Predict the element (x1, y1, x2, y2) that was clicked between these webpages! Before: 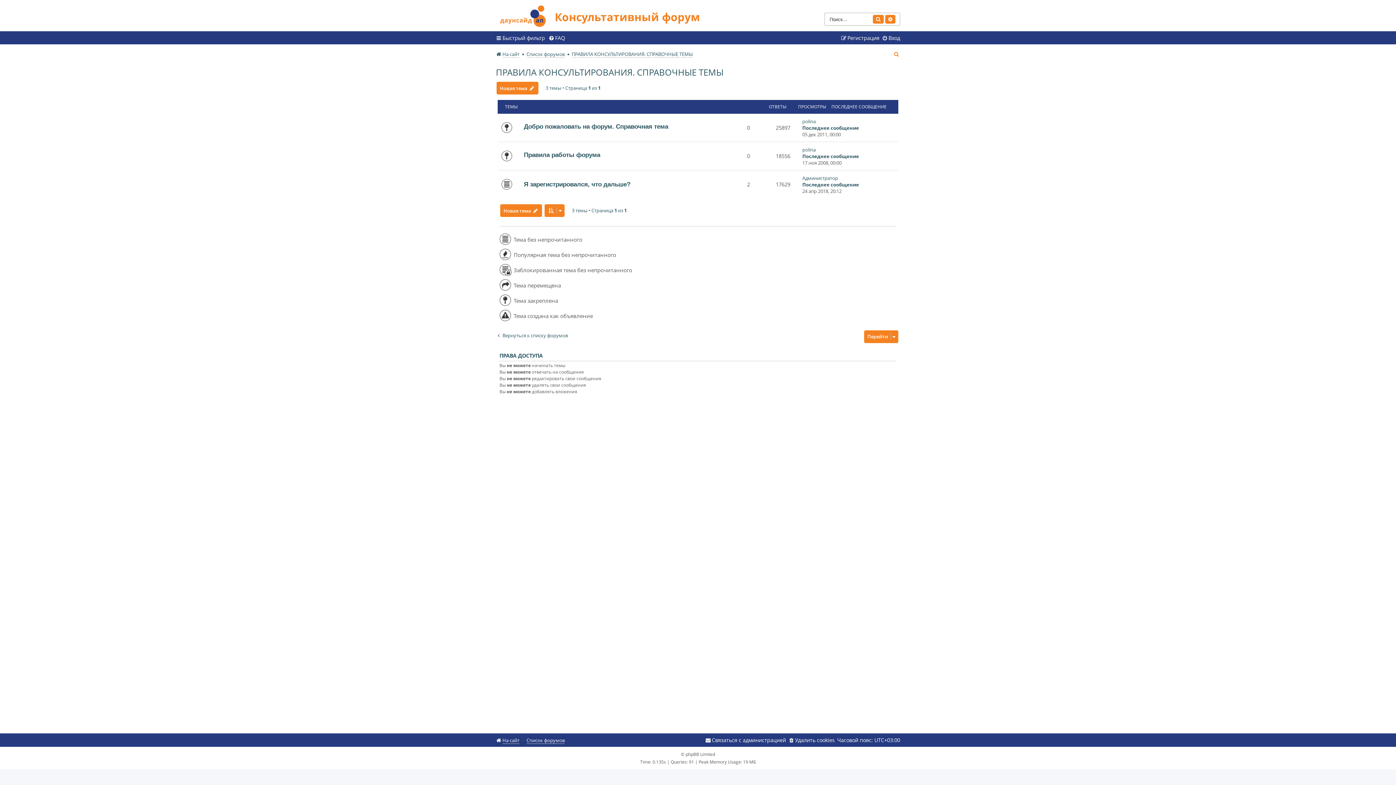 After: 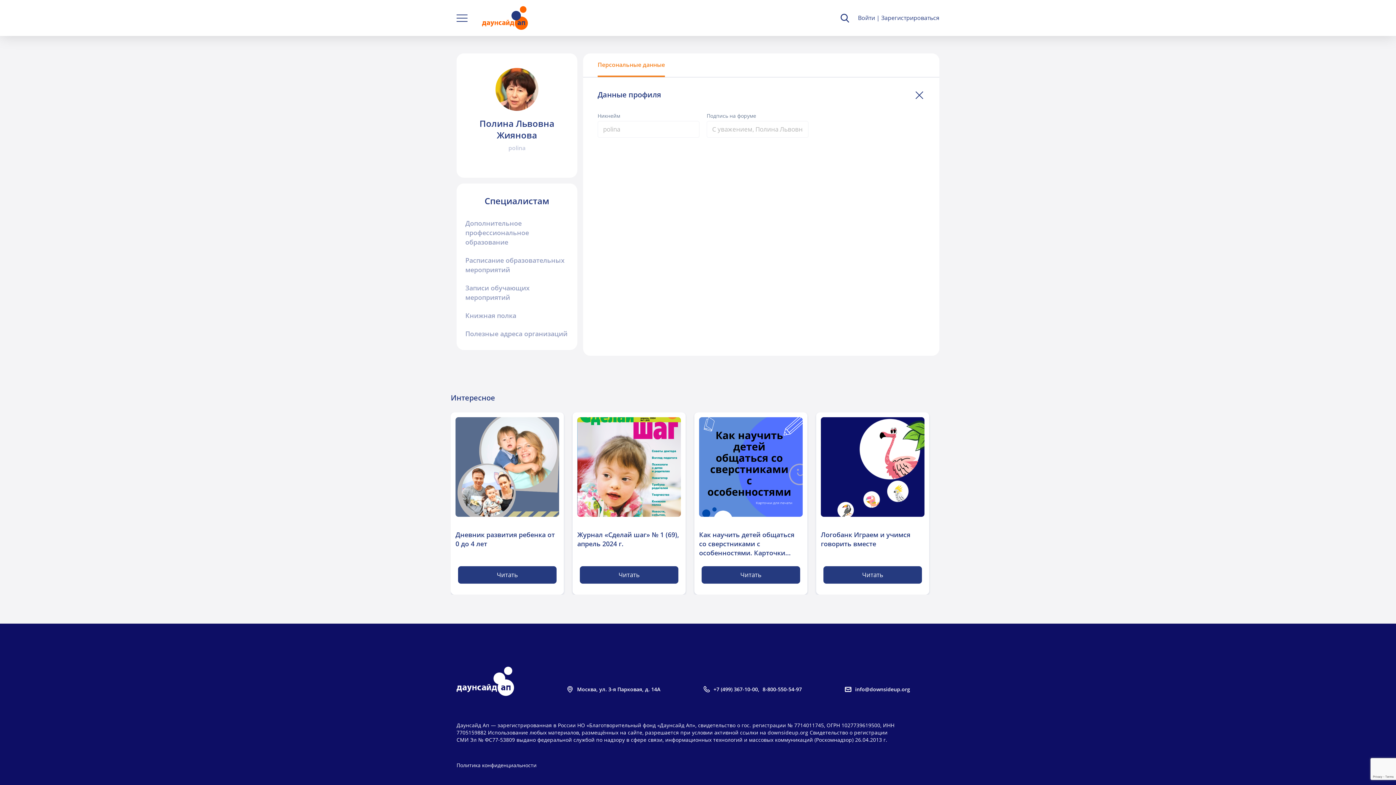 Action: label: polina bbox: (802, 146, 816, 152)